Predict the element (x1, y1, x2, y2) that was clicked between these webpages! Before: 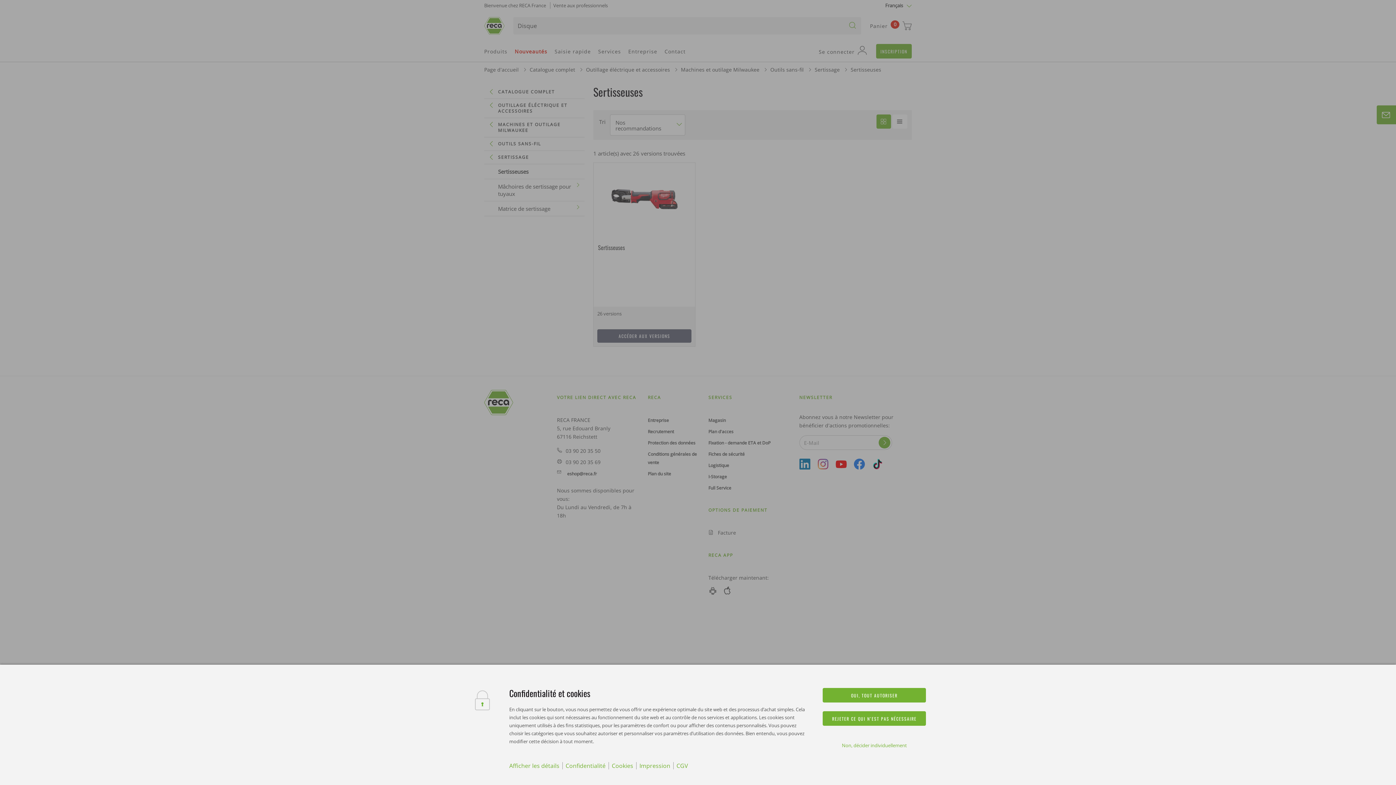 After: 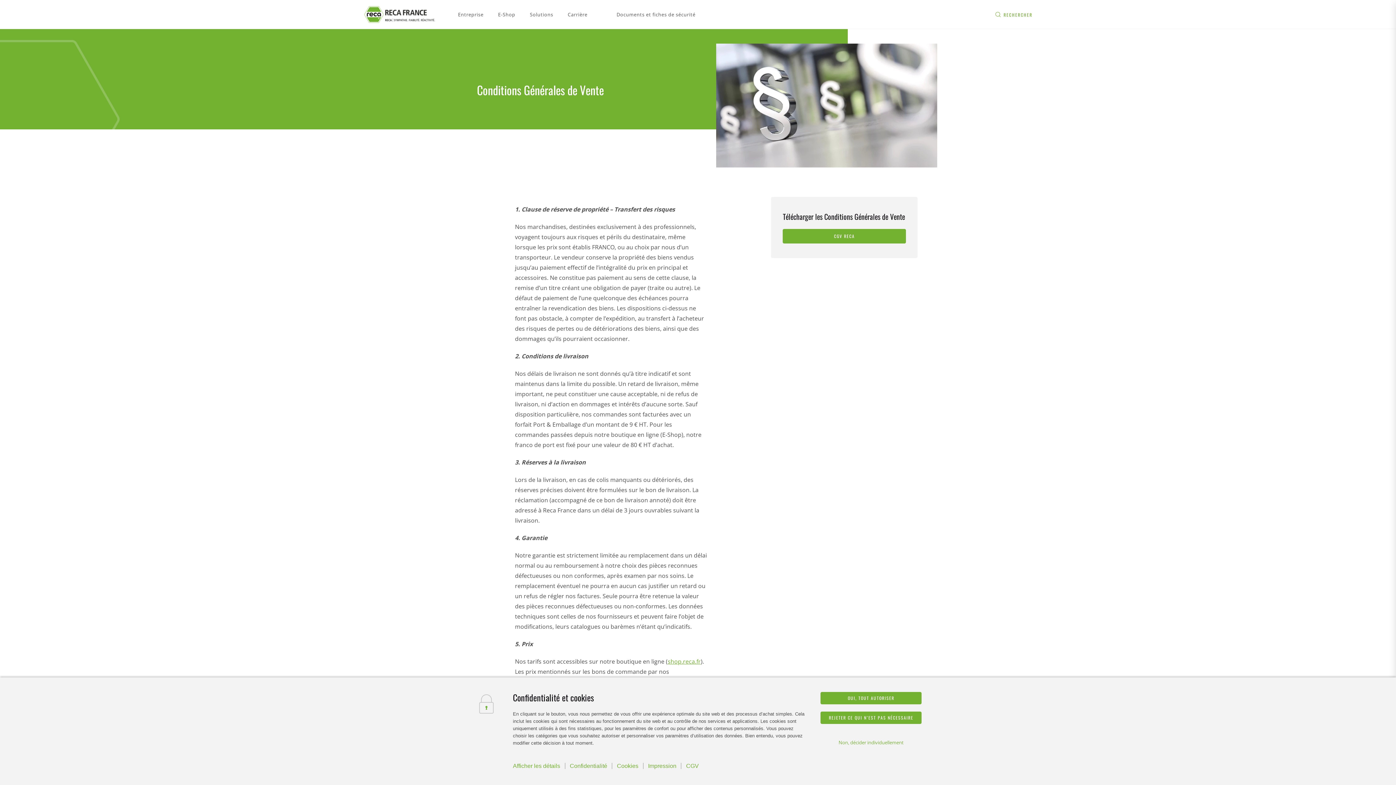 Action: label: CGV bbox: (676, 762, 688, 770)